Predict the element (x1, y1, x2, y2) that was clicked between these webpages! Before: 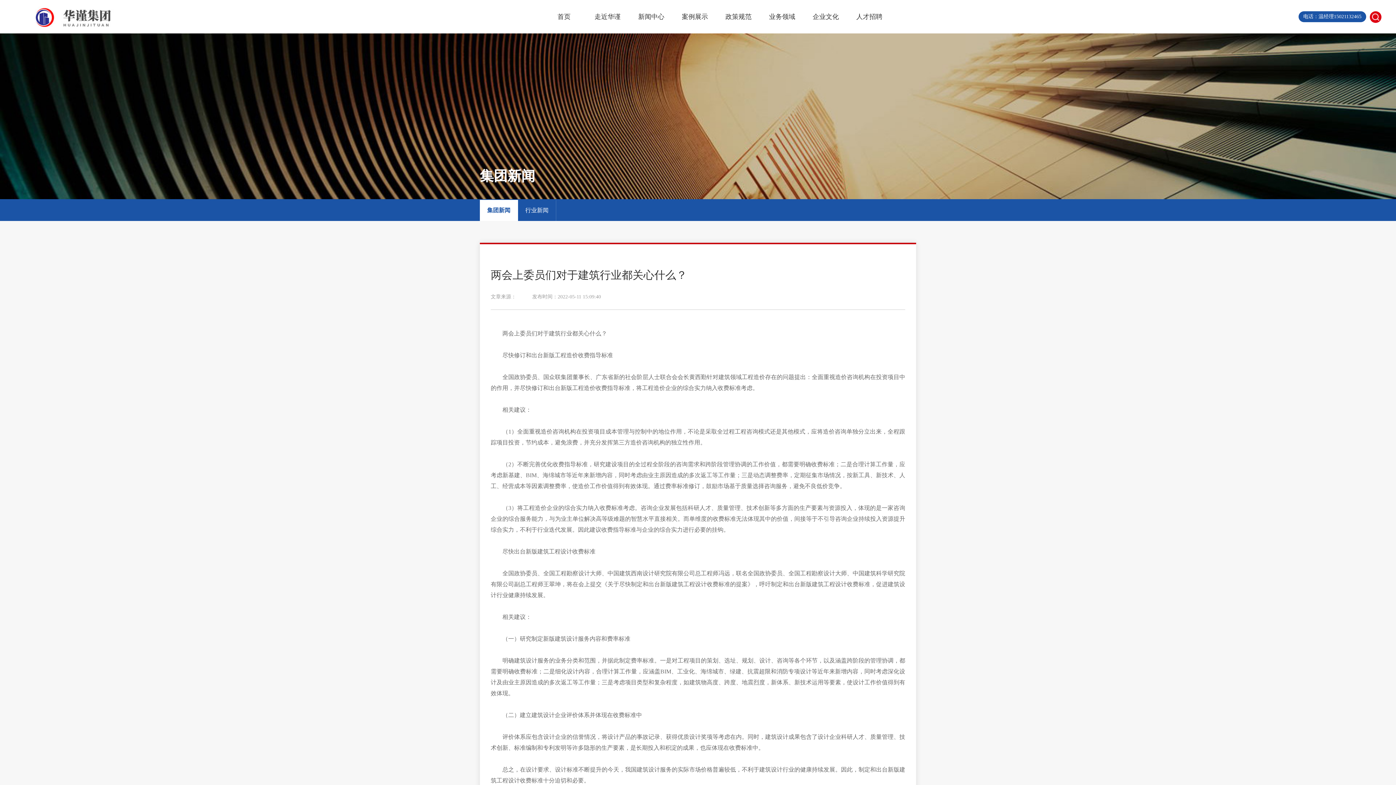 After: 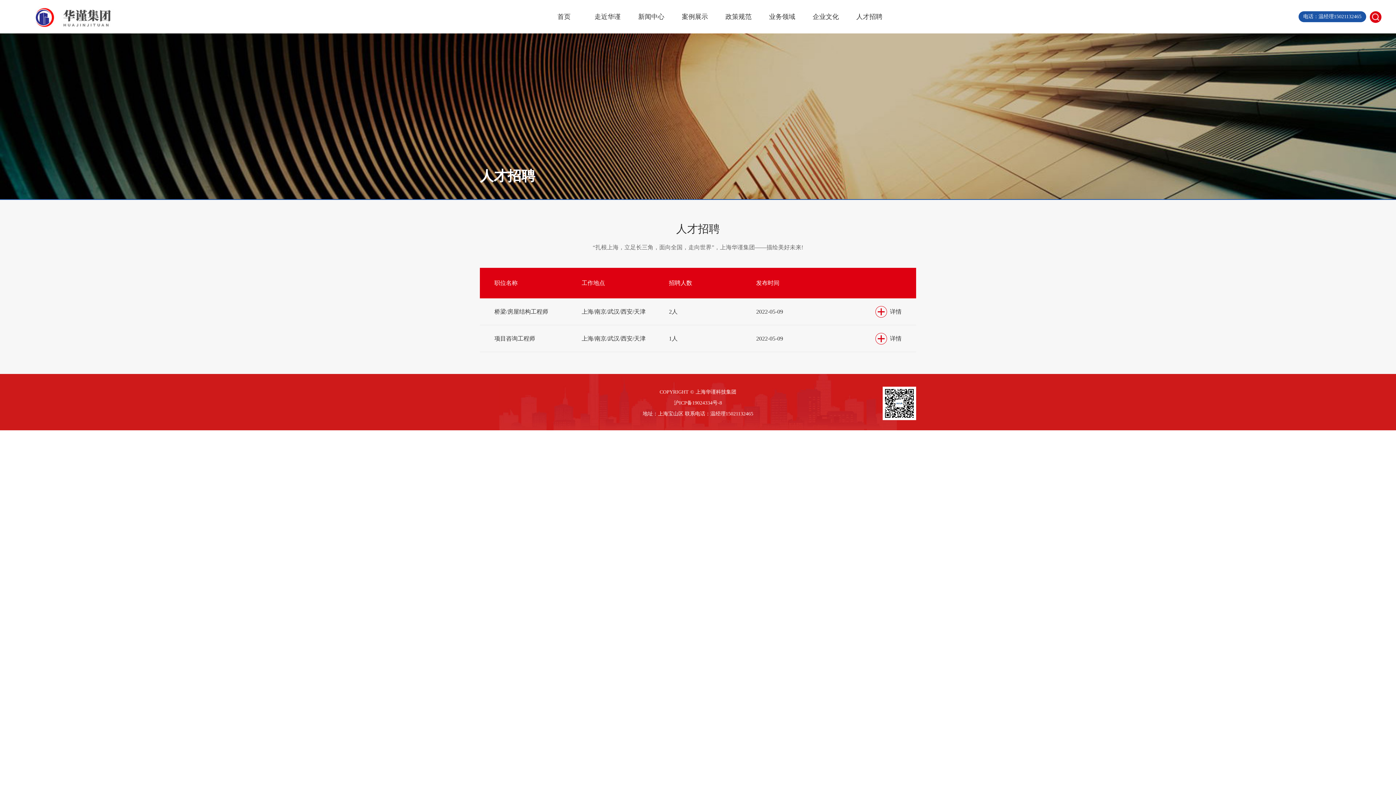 Action: bbox: (847, 0, 891, 33) label: 人才招聘